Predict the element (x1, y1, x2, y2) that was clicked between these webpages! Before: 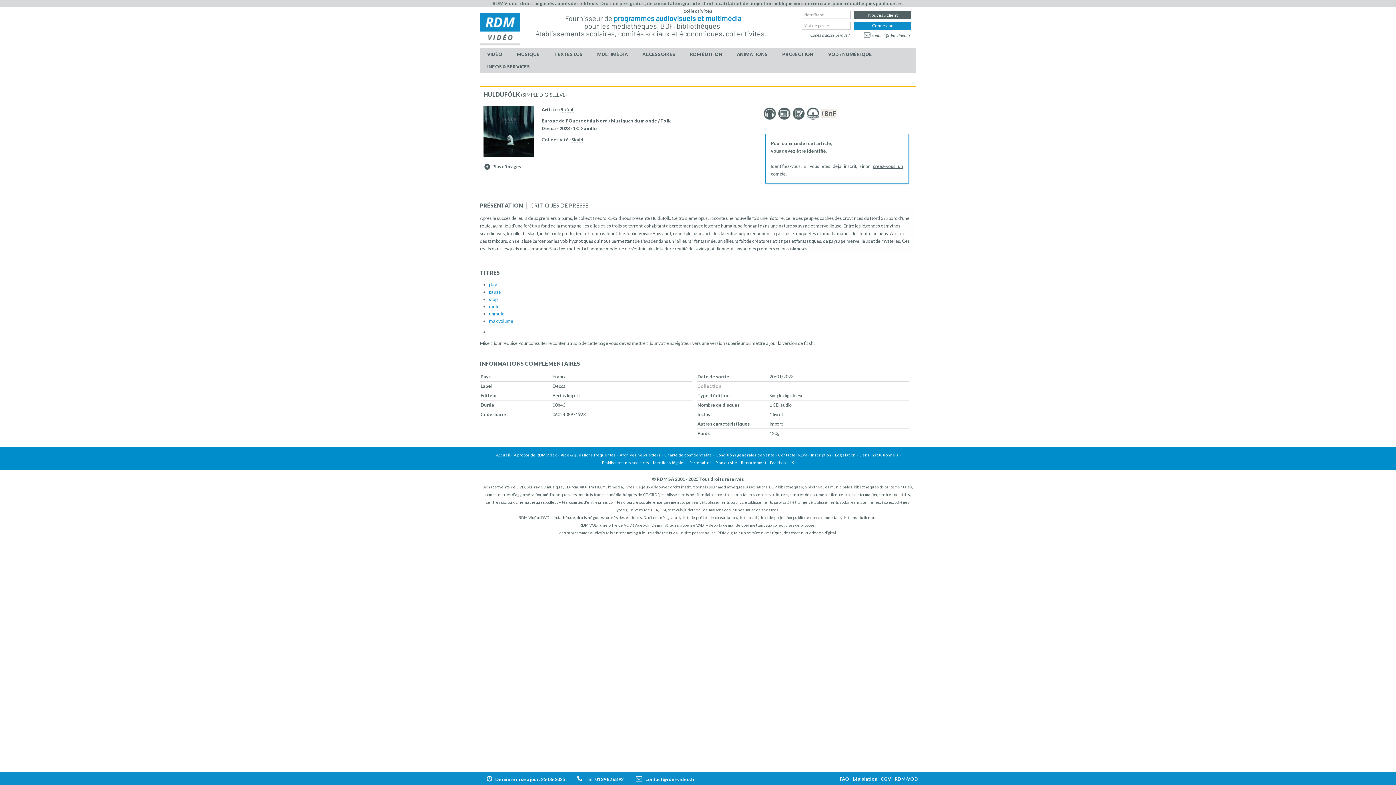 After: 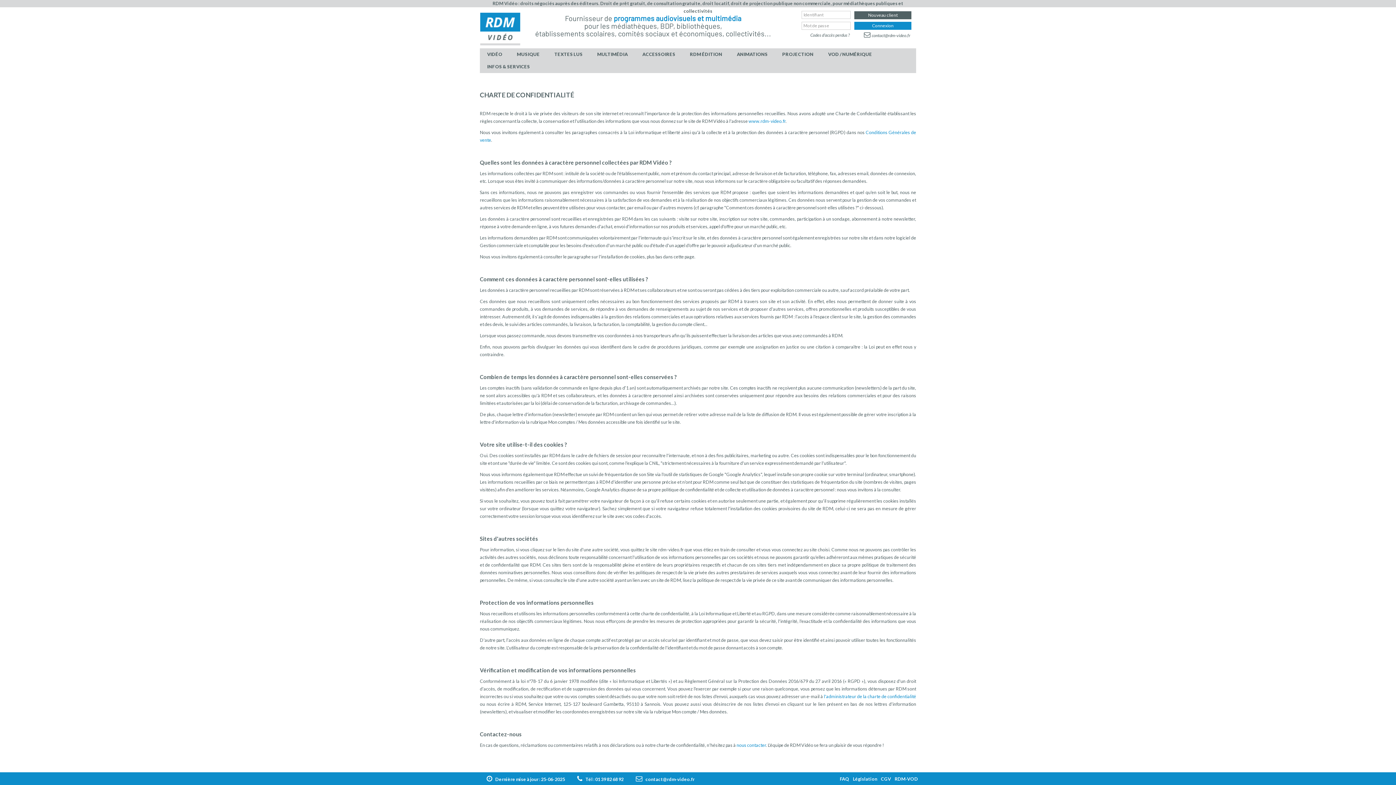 Action: bbox: (663, 452, 714, 458) label: Charte de confidentialité